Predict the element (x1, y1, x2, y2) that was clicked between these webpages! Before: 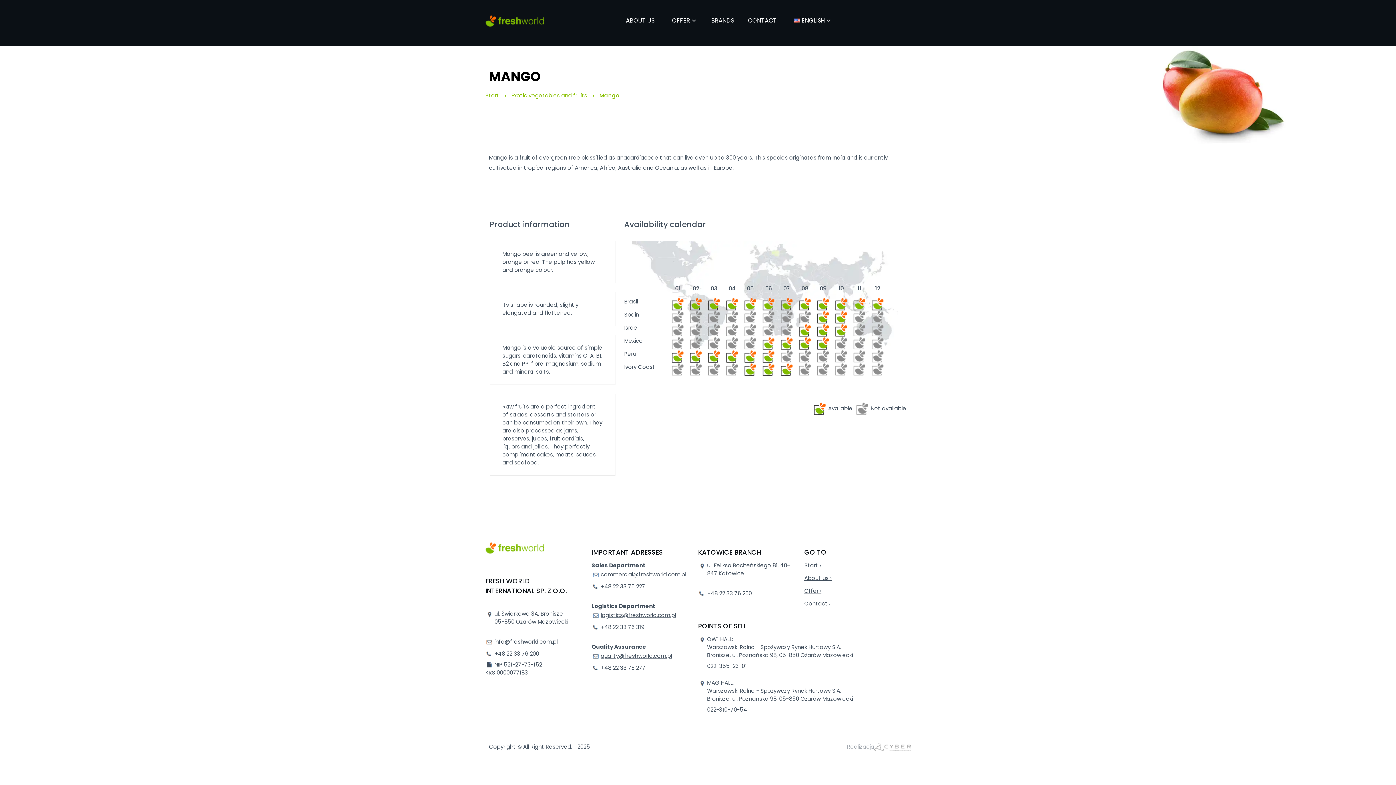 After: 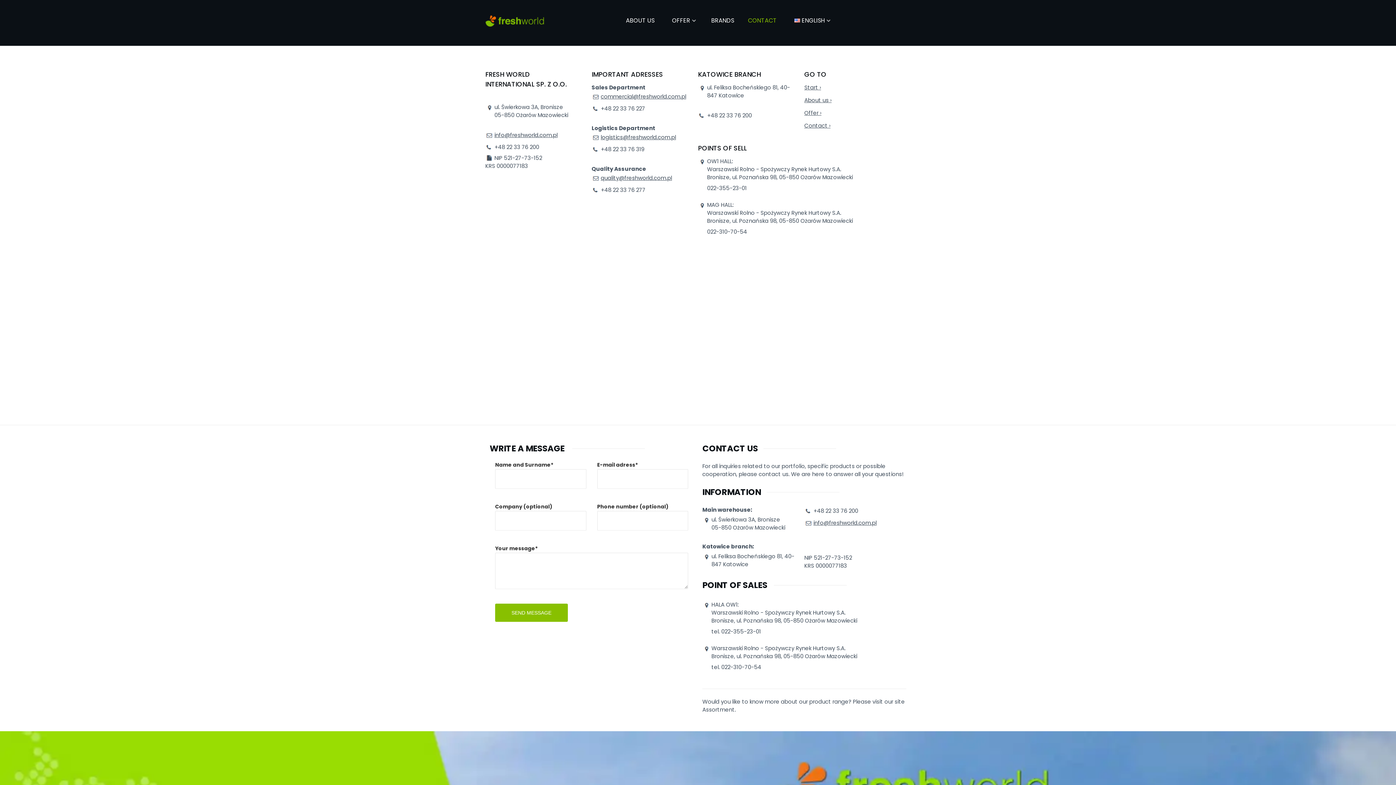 Action: label: Contact › bbox: (804, 600, 910, 608)